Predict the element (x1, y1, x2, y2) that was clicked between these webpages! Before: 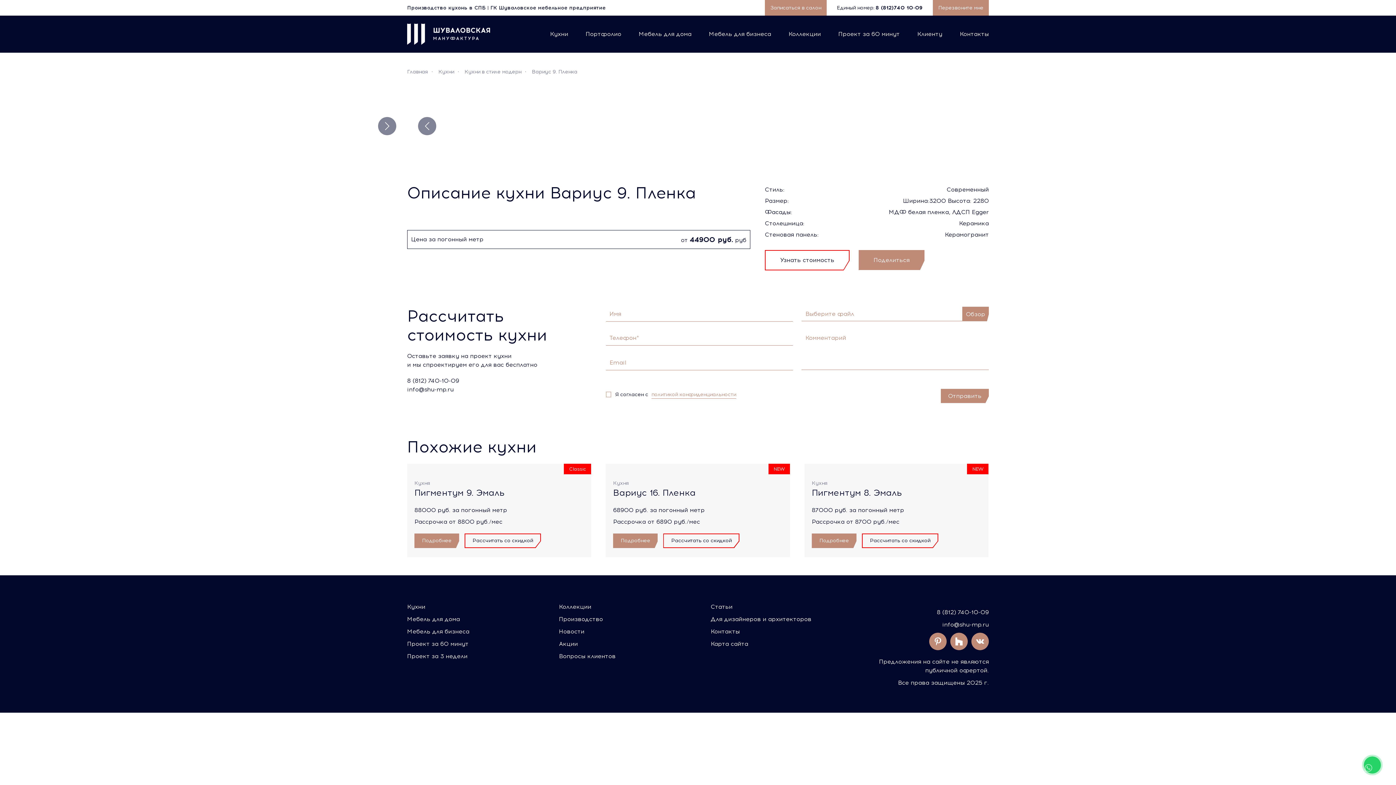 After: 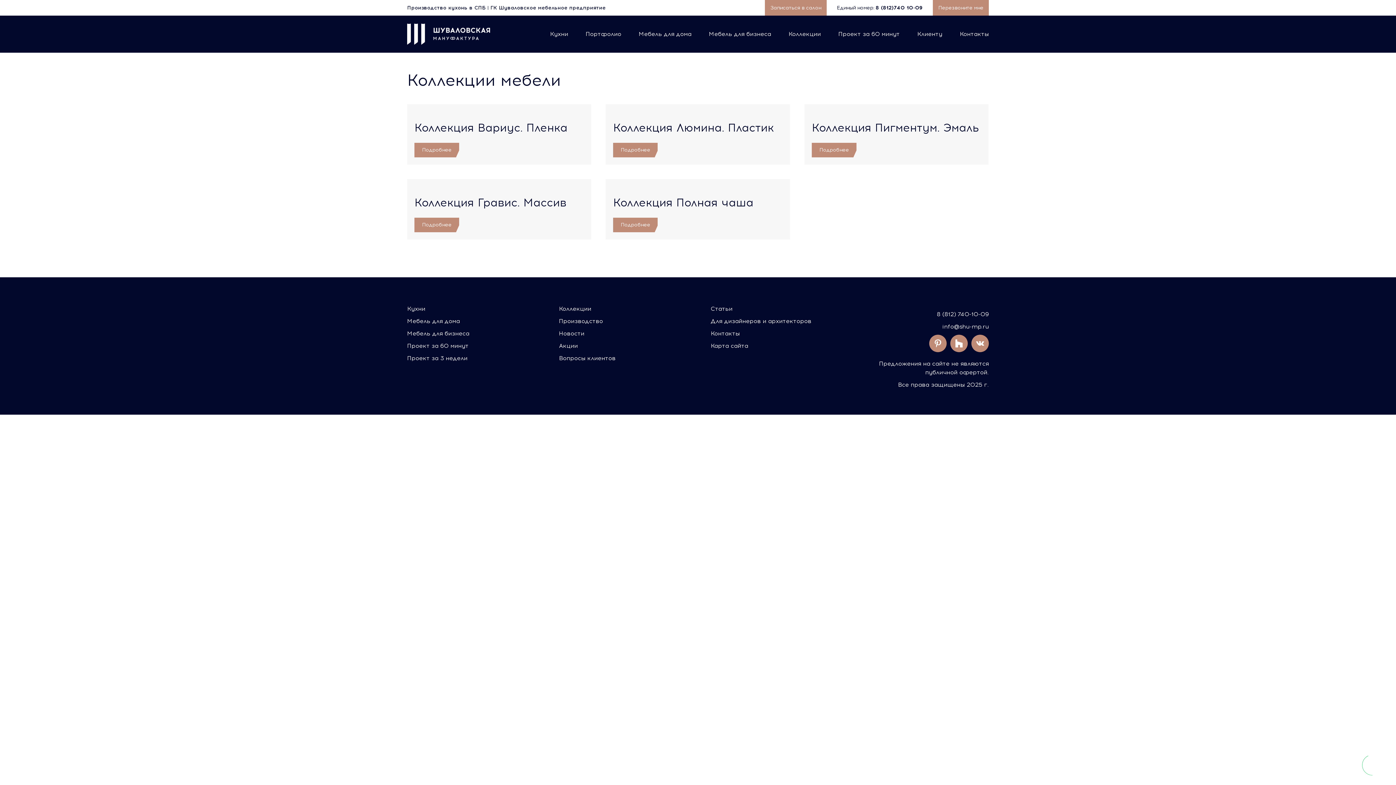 Action: label: Коллекции bbox: (559, 601, 685, 613)